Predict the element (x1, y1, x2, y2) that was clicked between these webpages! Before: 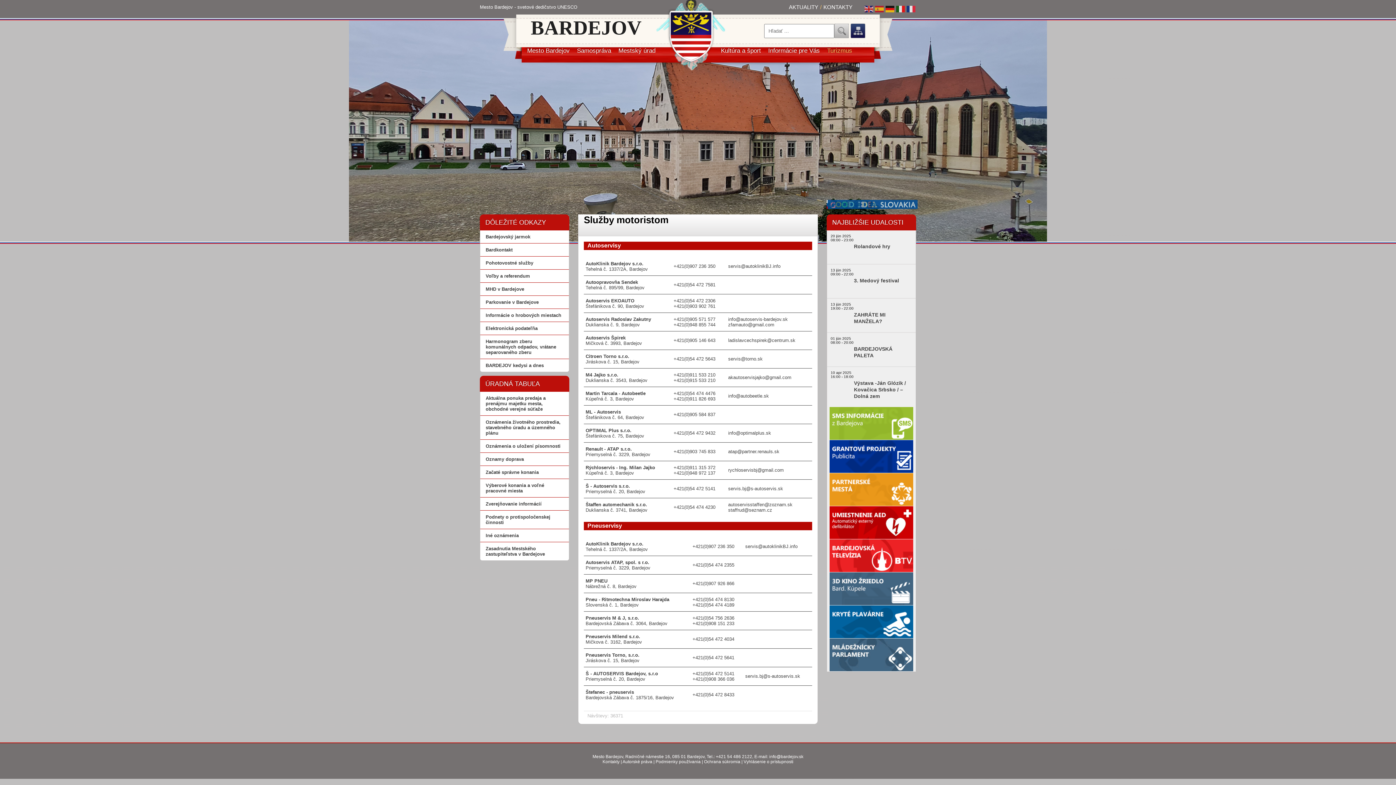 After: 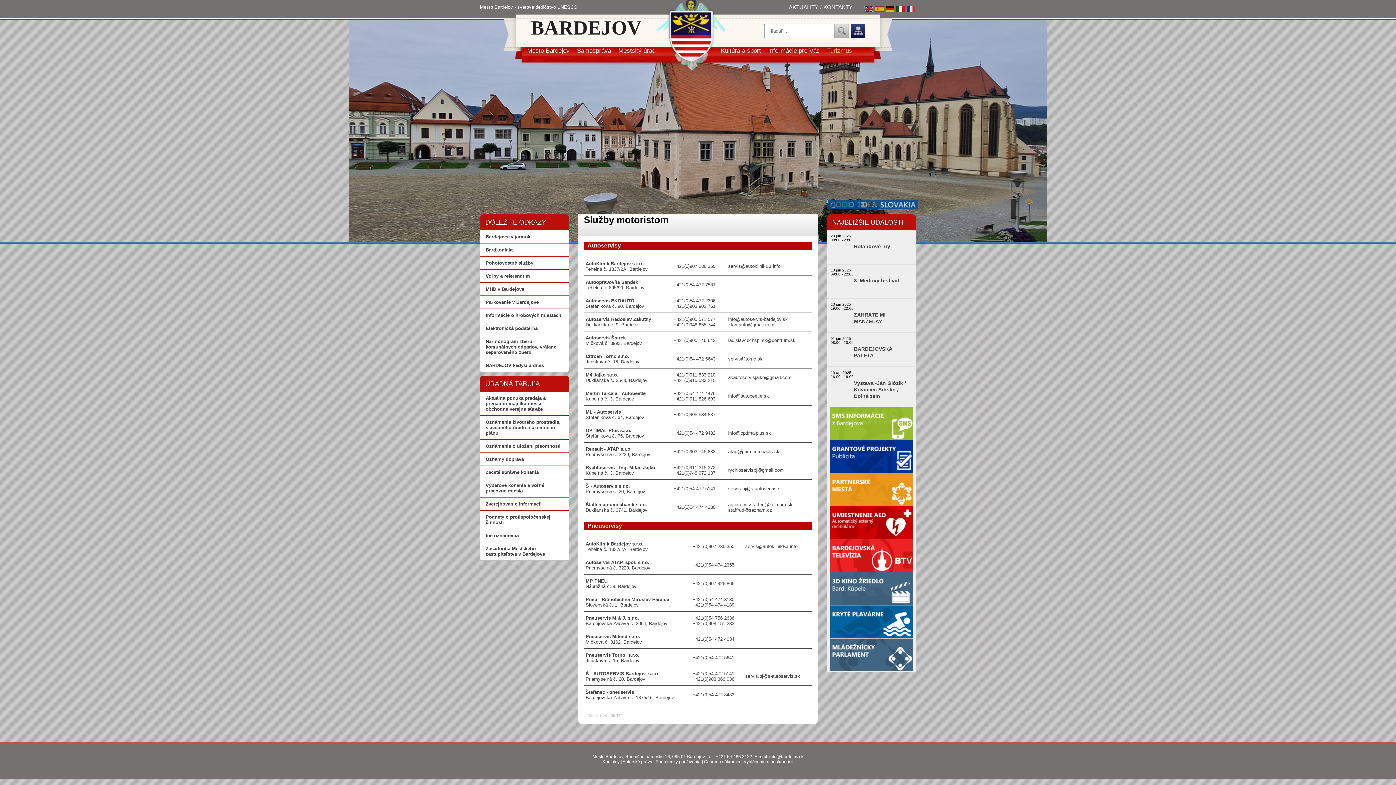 Action: bbox: (896, 6, 905, 10)